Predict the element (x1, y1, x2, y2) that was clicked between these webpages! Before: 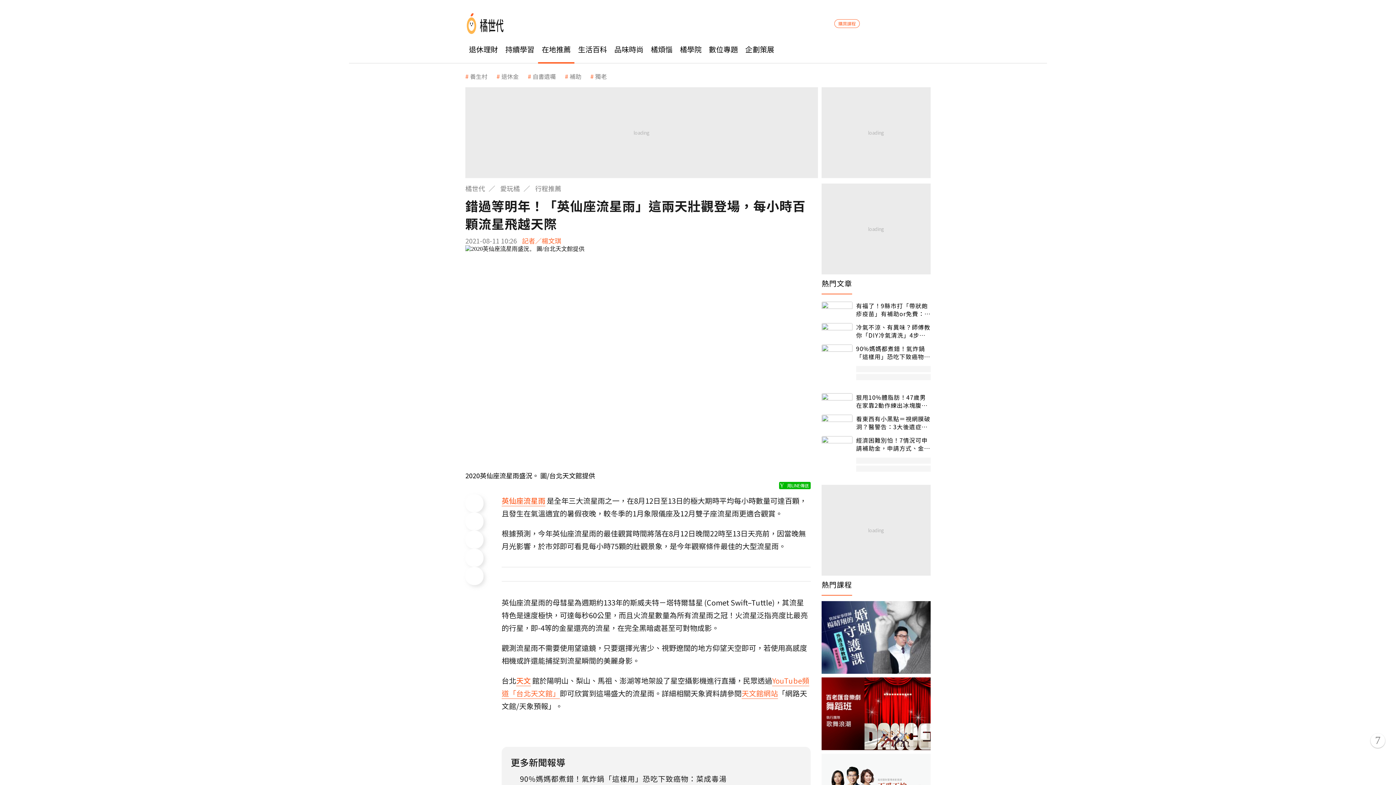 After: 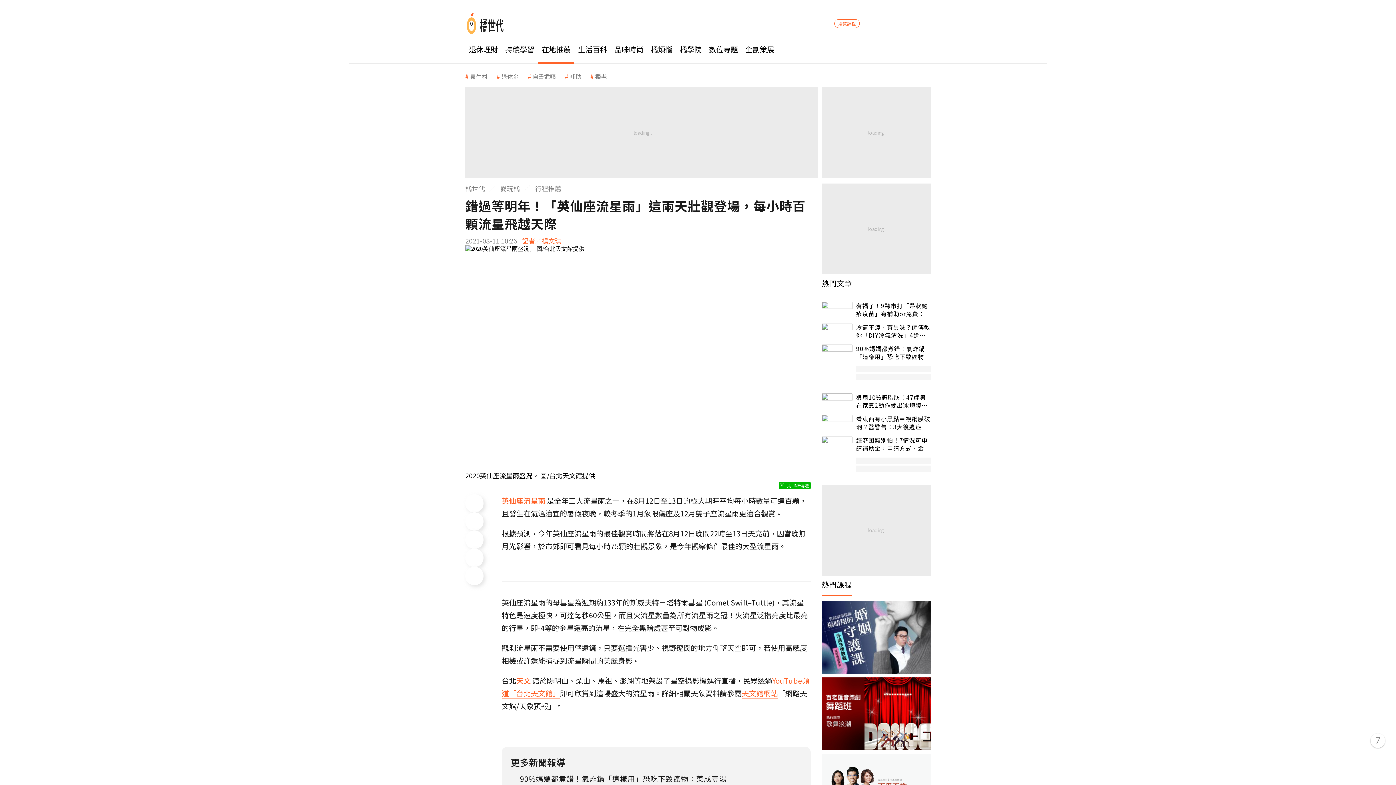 Action: bbox: (465, 512, 483, 530)